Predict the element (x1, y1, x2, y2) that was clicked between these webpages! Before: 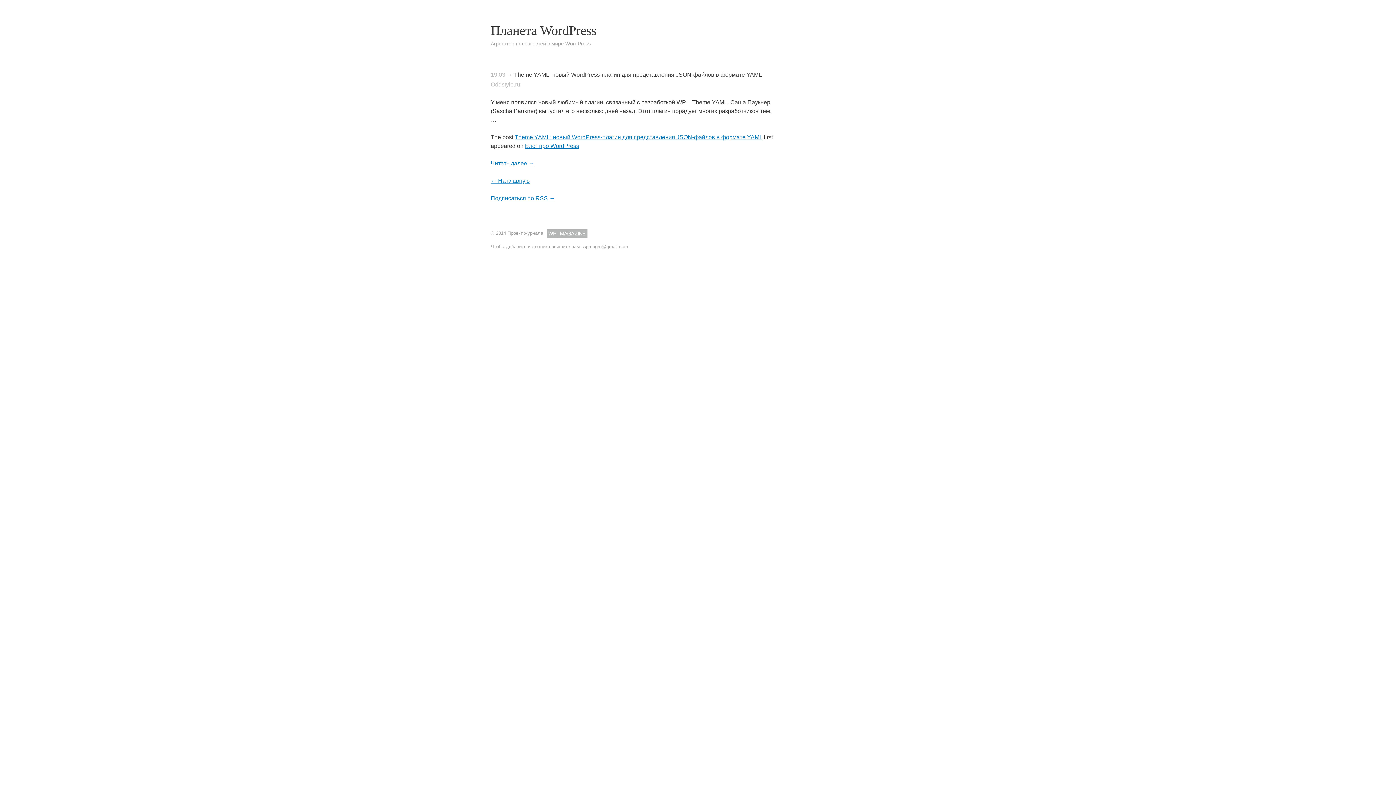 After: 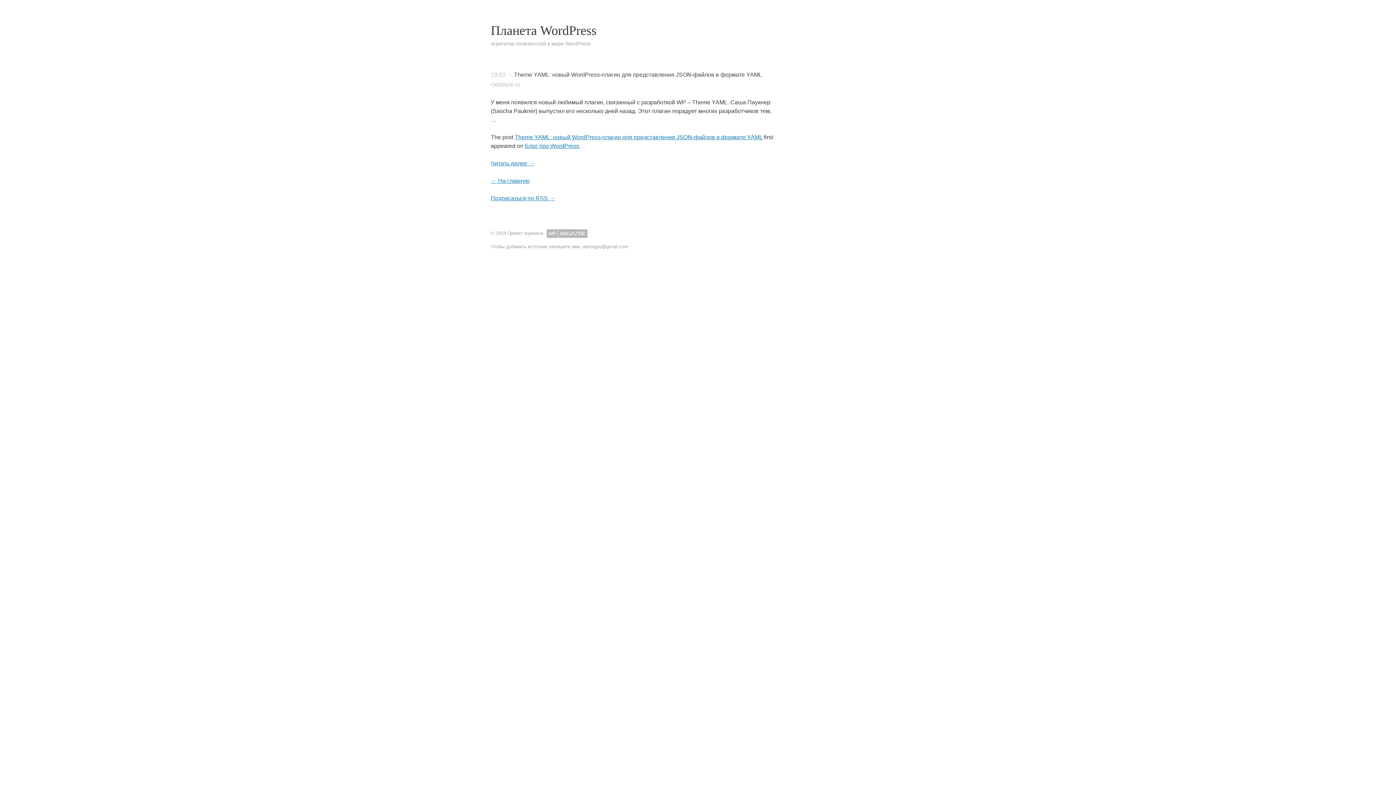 Action: bbox: (490, 71, 512, 77) label: 19.03 →